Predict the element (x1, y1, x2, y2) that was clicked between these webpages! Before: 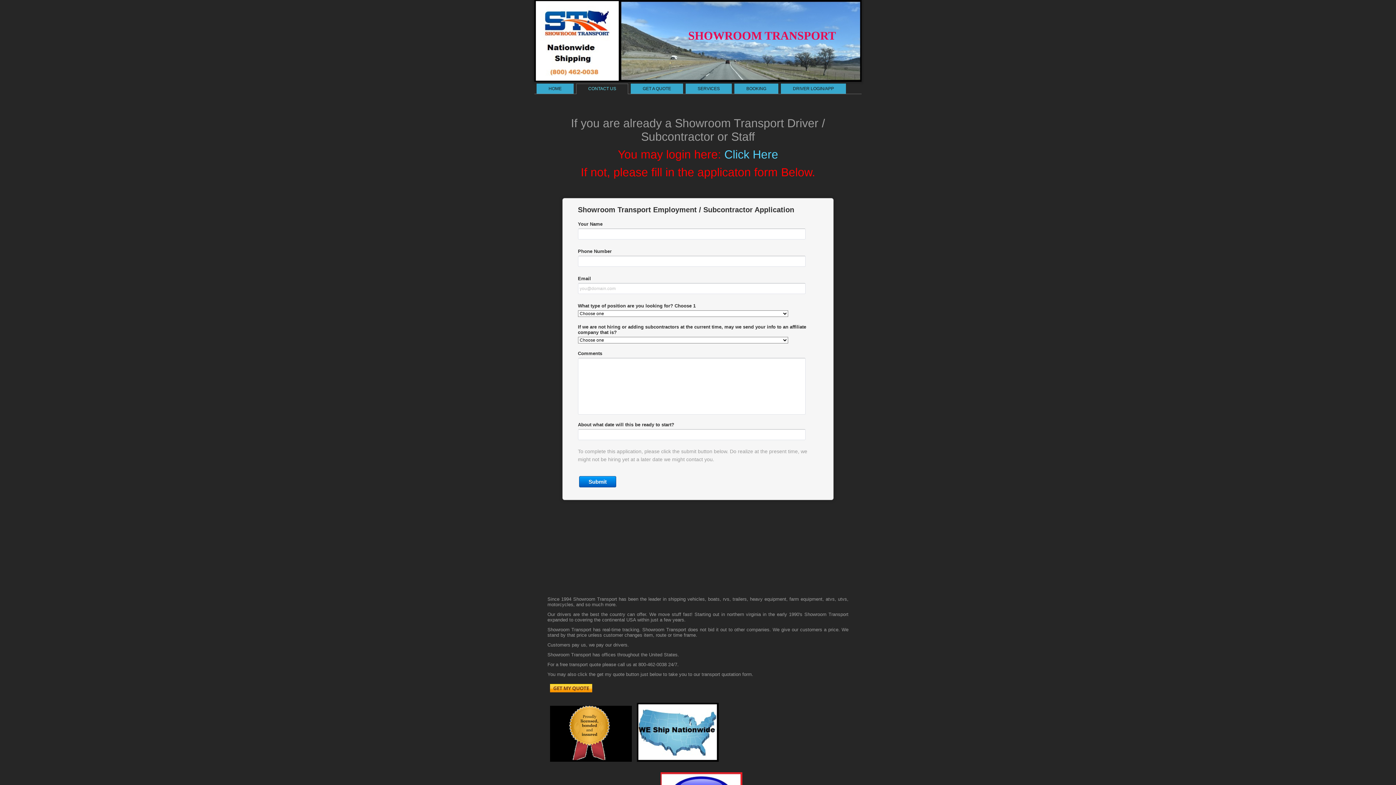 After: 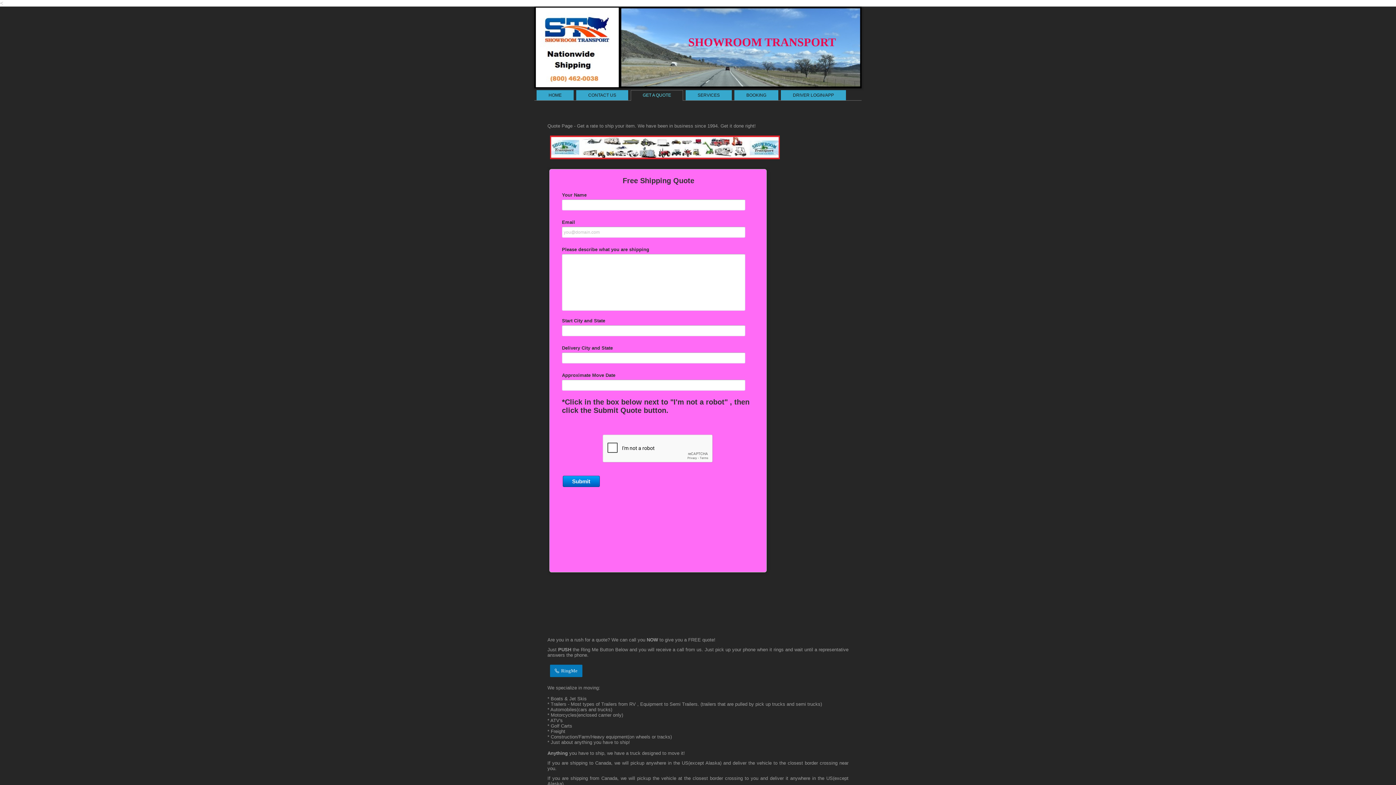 Action: bbox: (547, 690, 594, 696)